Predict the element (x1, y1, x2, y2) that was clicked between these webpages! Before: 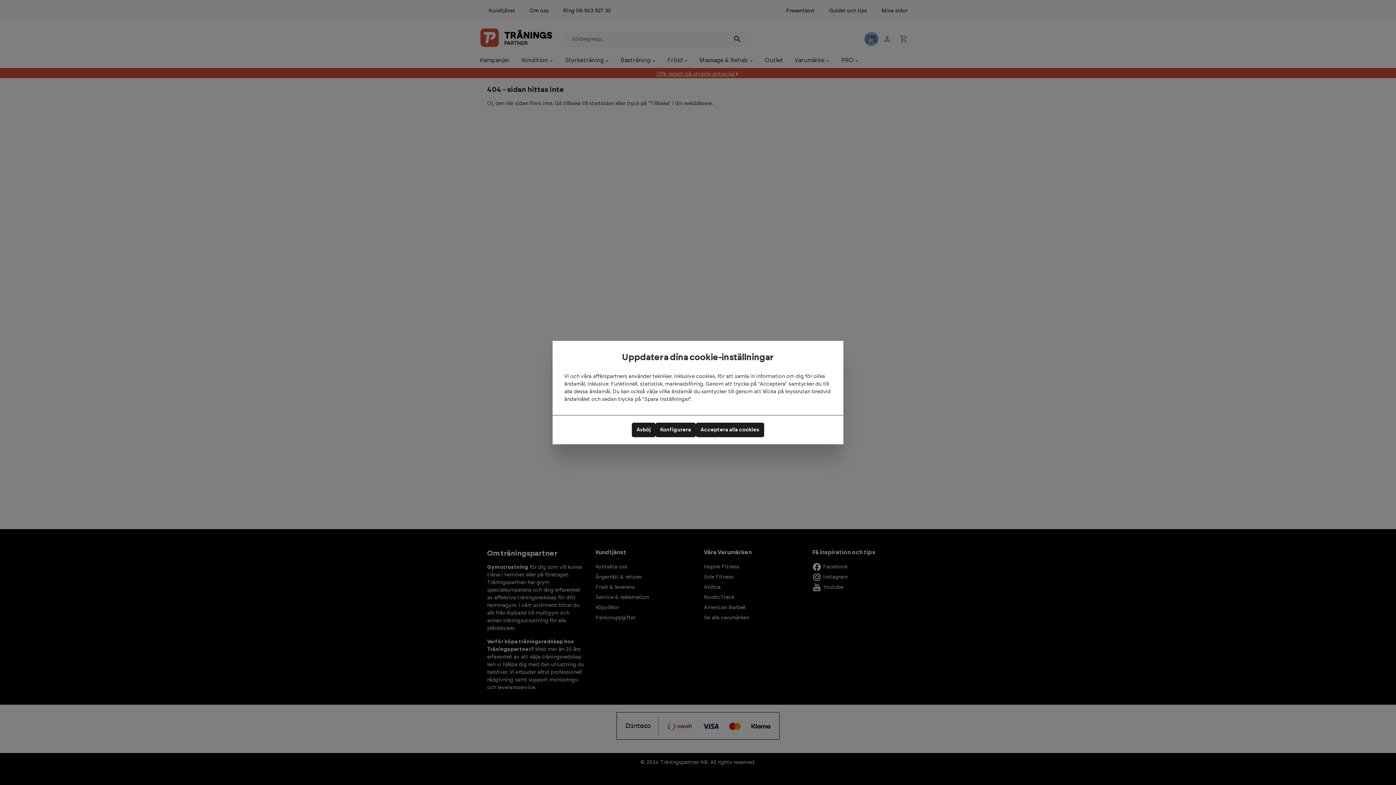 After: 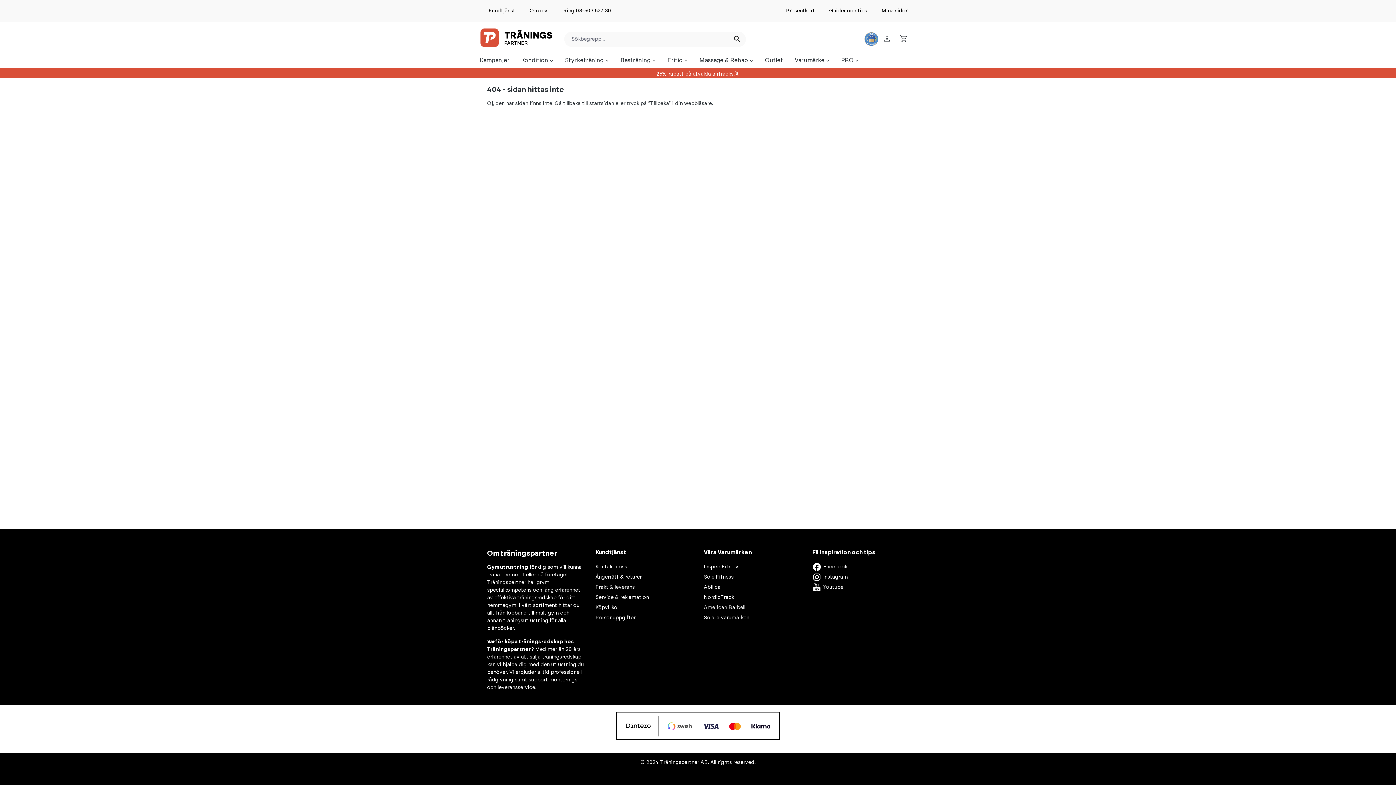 Action: label: Avböj bbox: (632, 422, 655, 437)